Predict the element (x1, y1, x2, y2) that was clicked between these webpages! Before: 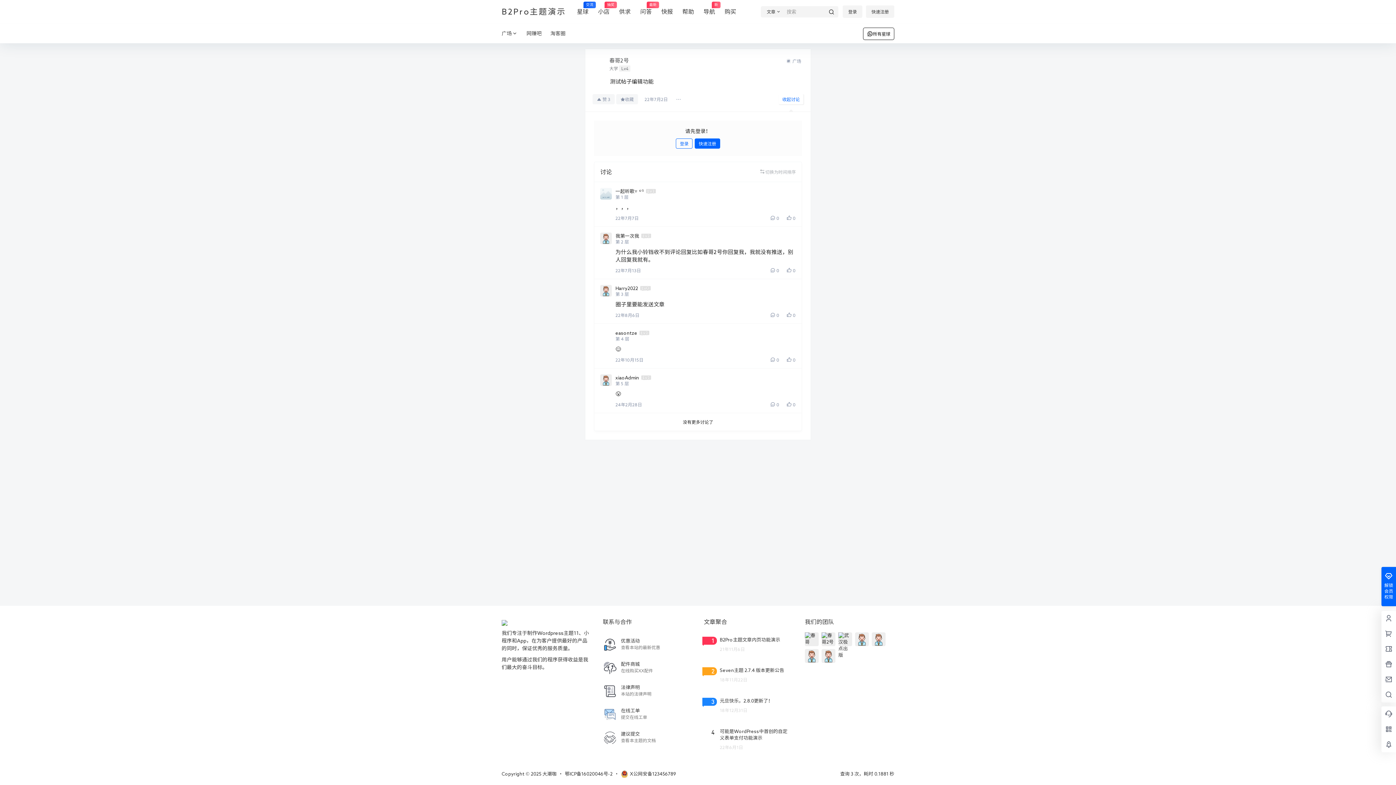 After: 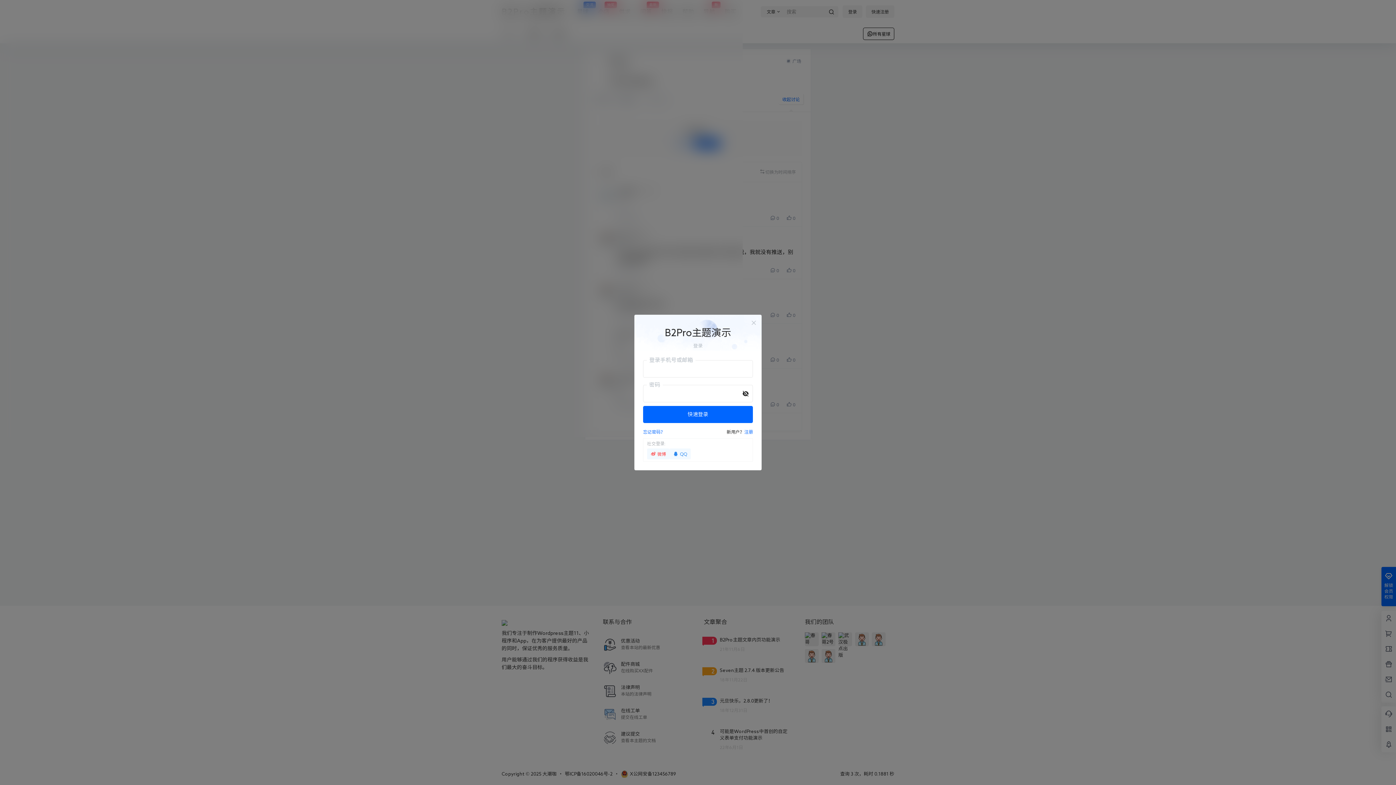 Action: bbox: (842, 5, 862, 17) label: 登录